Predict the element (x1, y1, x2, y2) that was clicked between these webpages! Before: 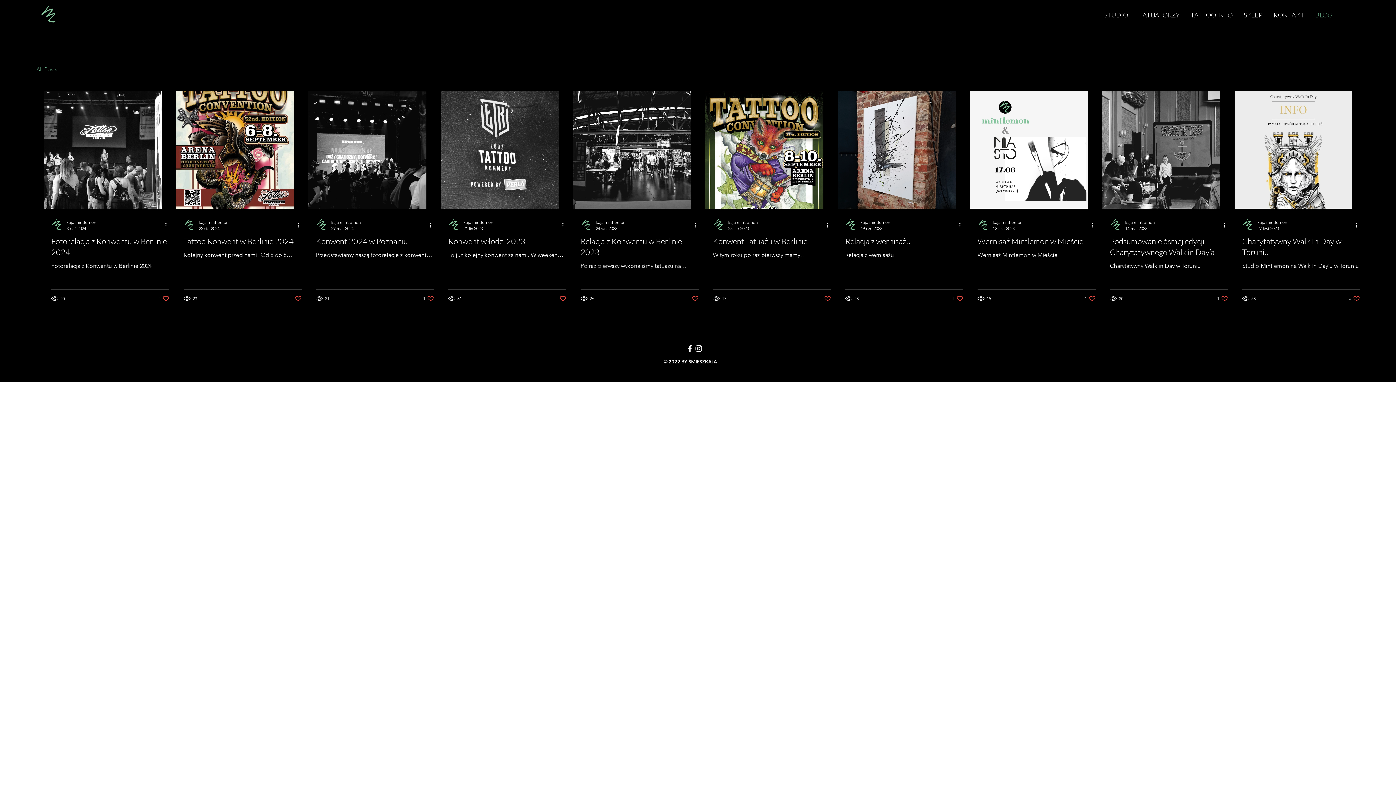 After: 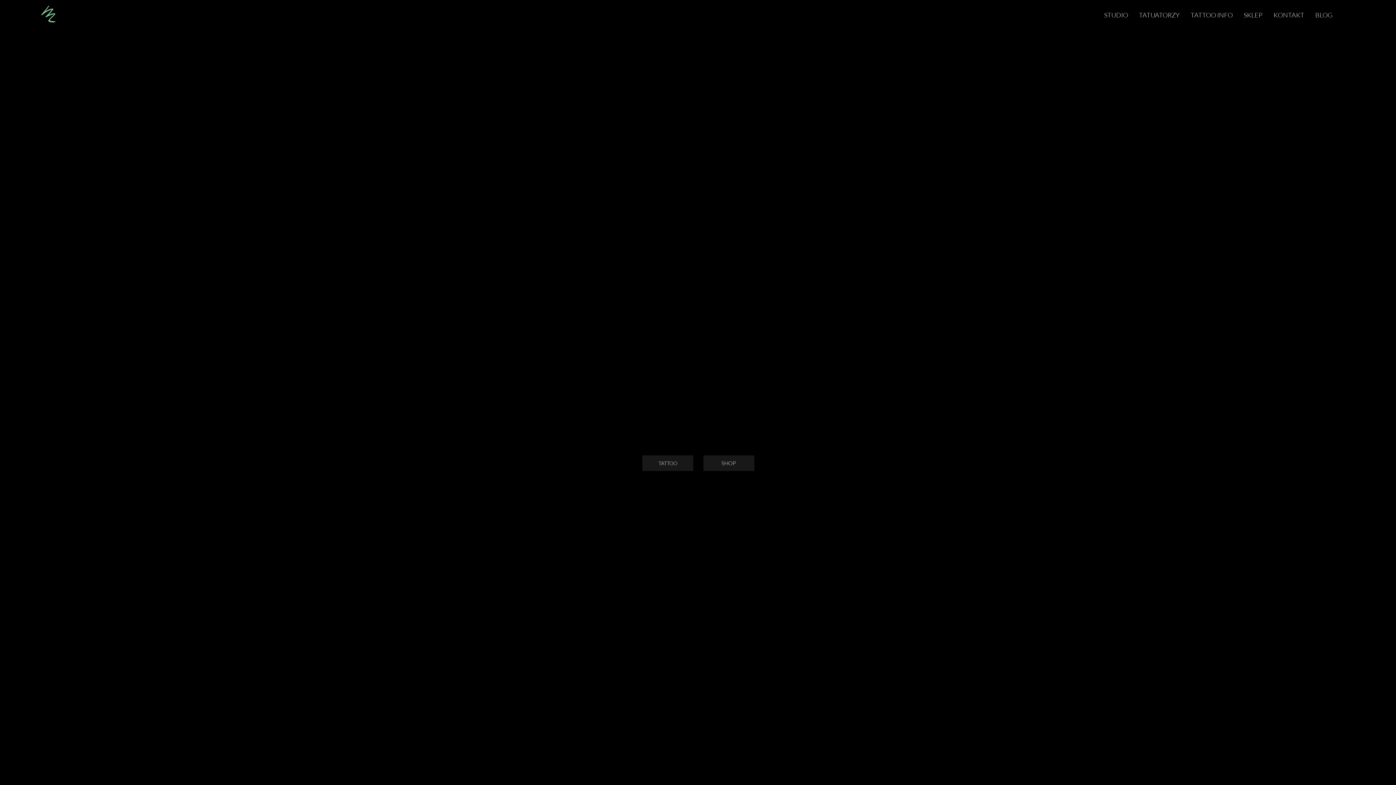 Action: bbox: (21, 5, 76, 24)